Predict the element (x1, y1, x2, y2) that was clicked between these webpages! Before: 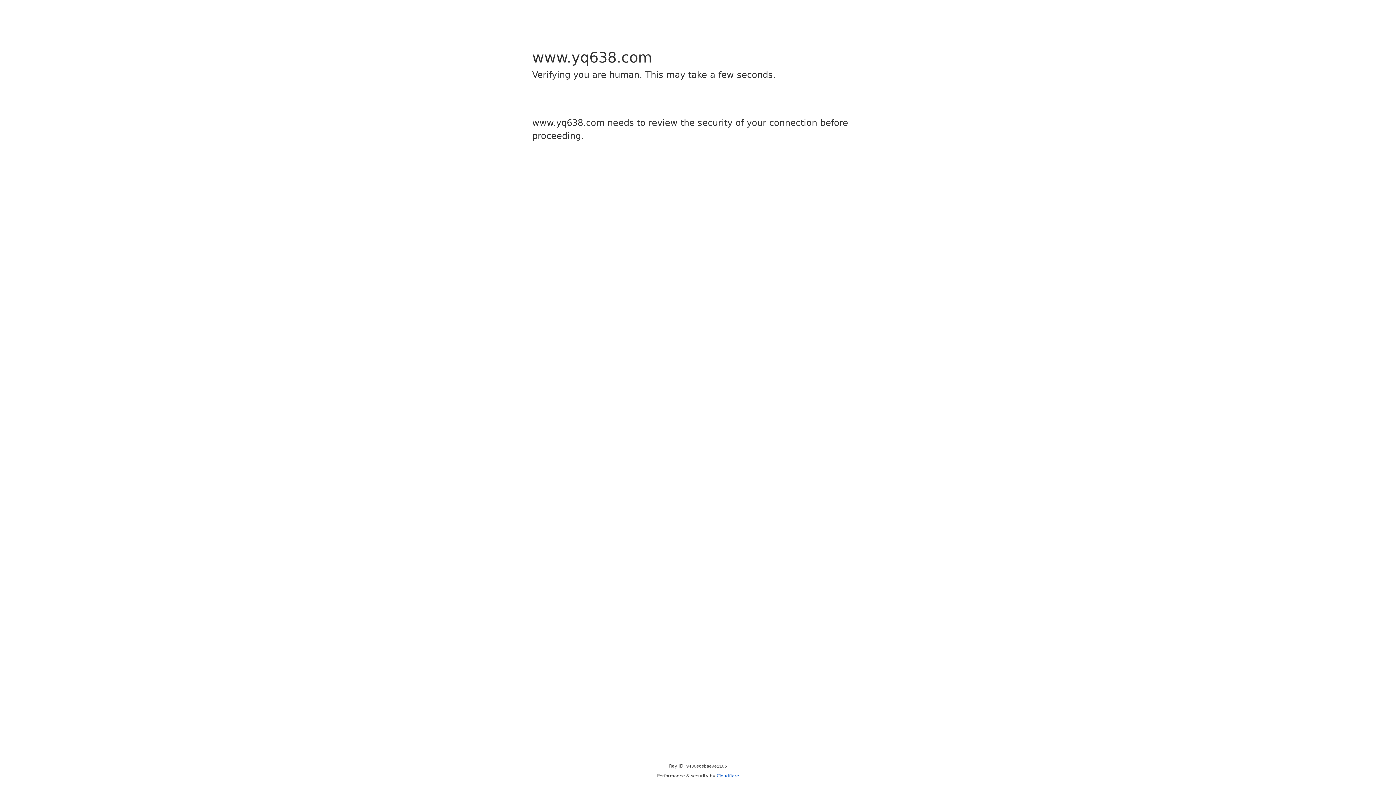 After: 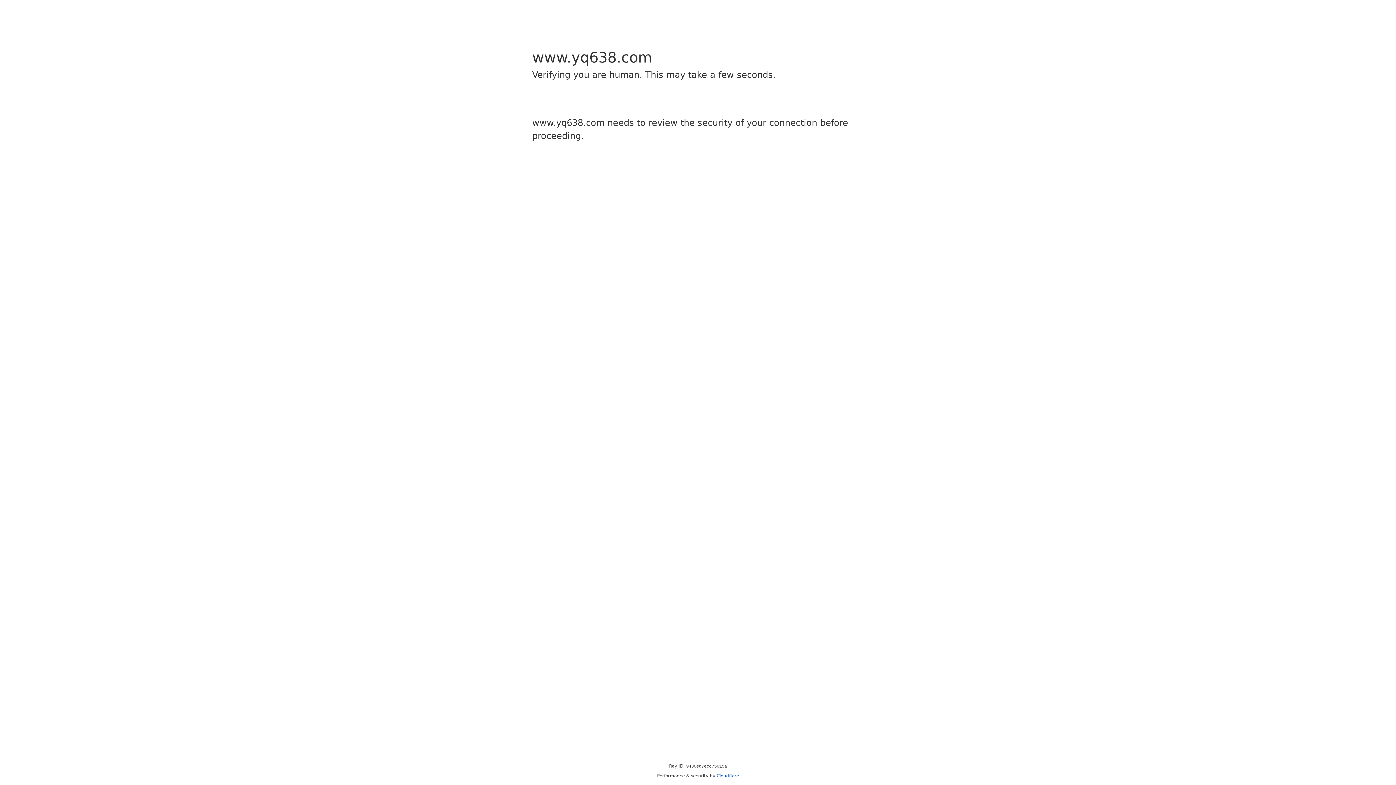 Action: bbox: (716, 773, 739, 778) label: Cloudflare